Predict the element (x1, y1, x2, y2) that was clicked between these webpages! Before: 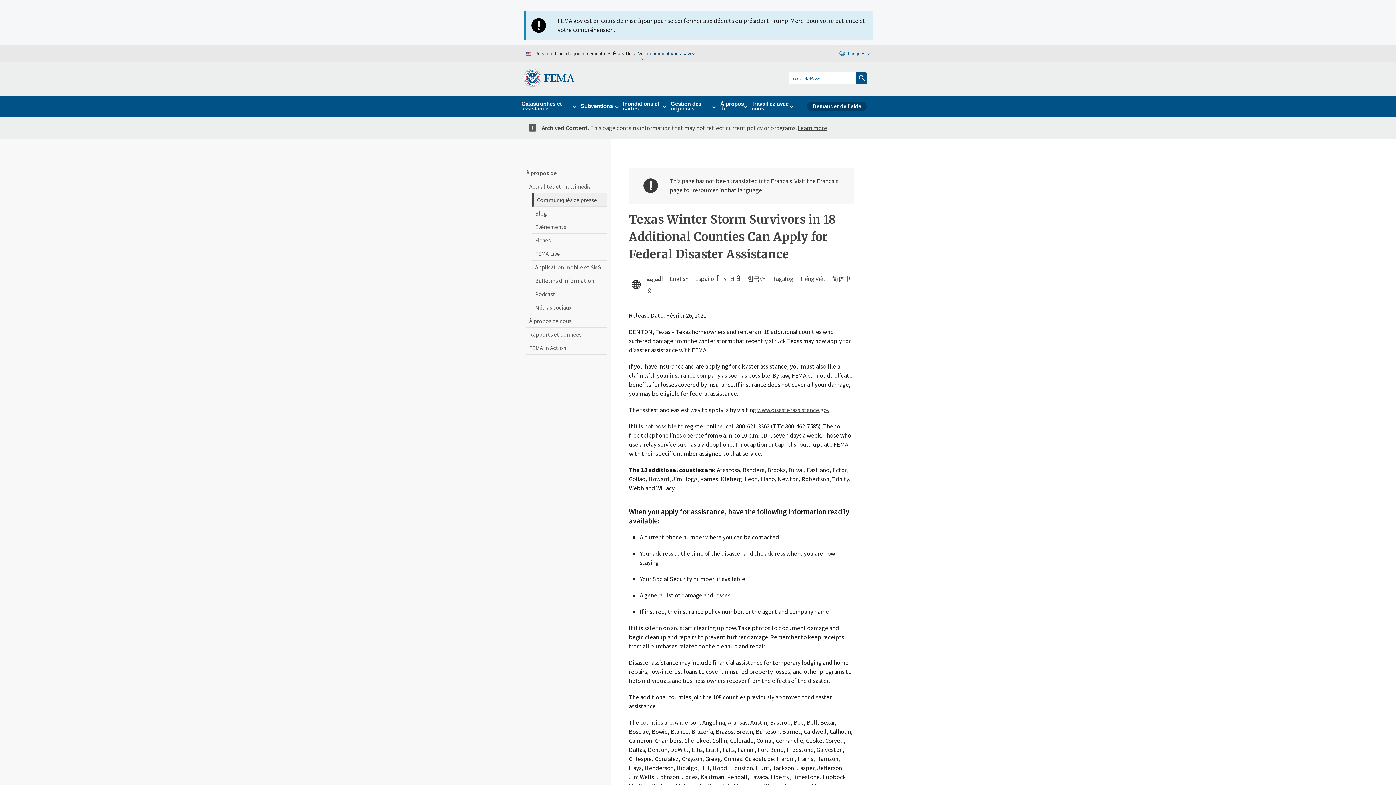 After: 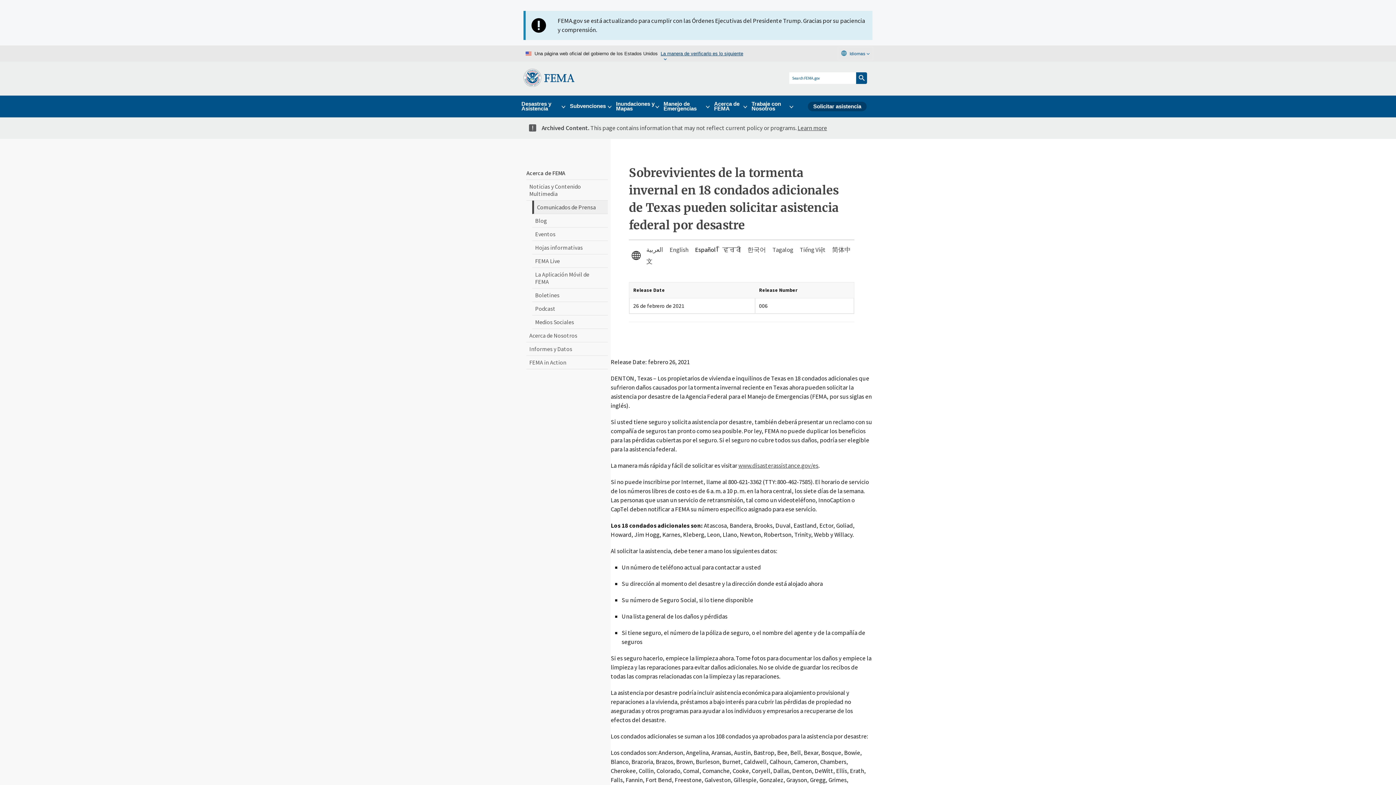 Action: label: Español bbox: (695, 274, 716, 282)